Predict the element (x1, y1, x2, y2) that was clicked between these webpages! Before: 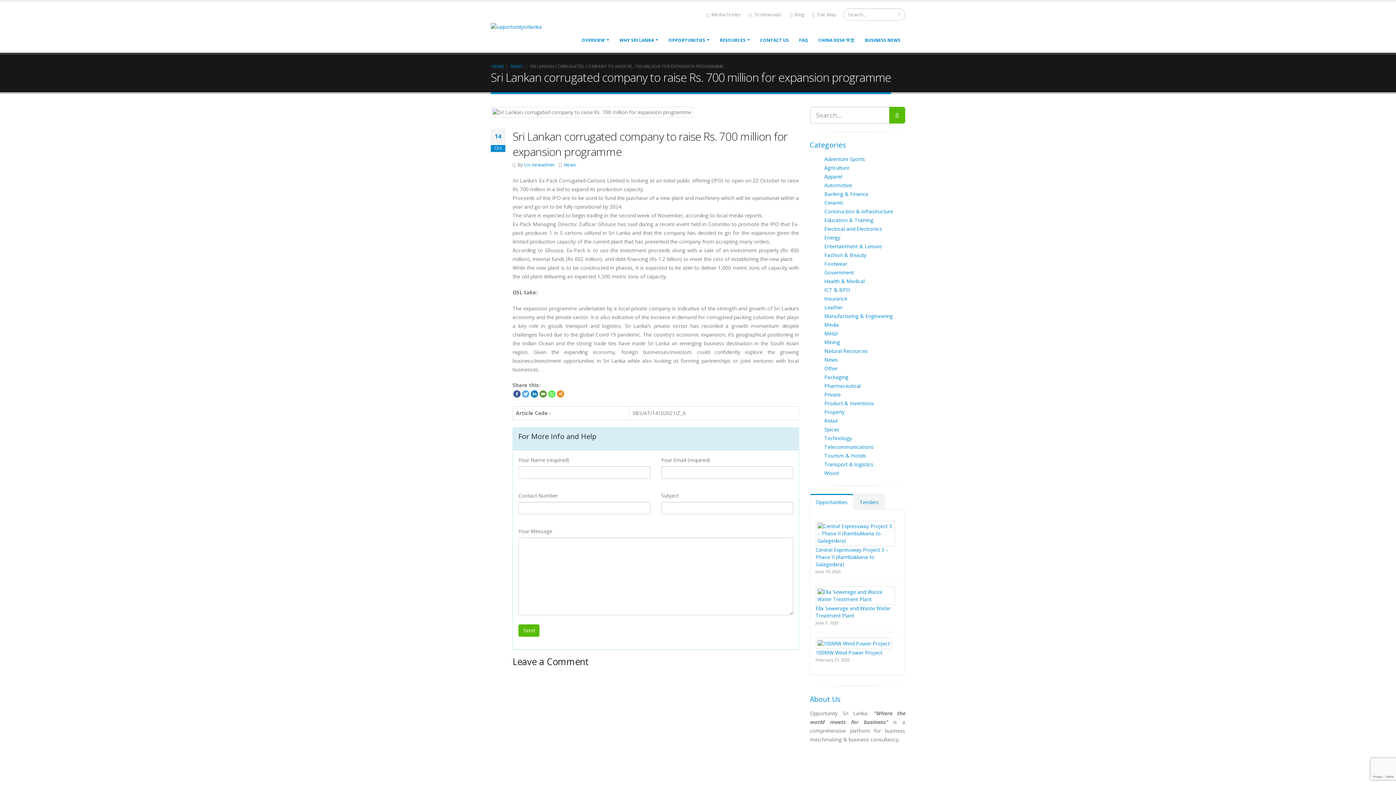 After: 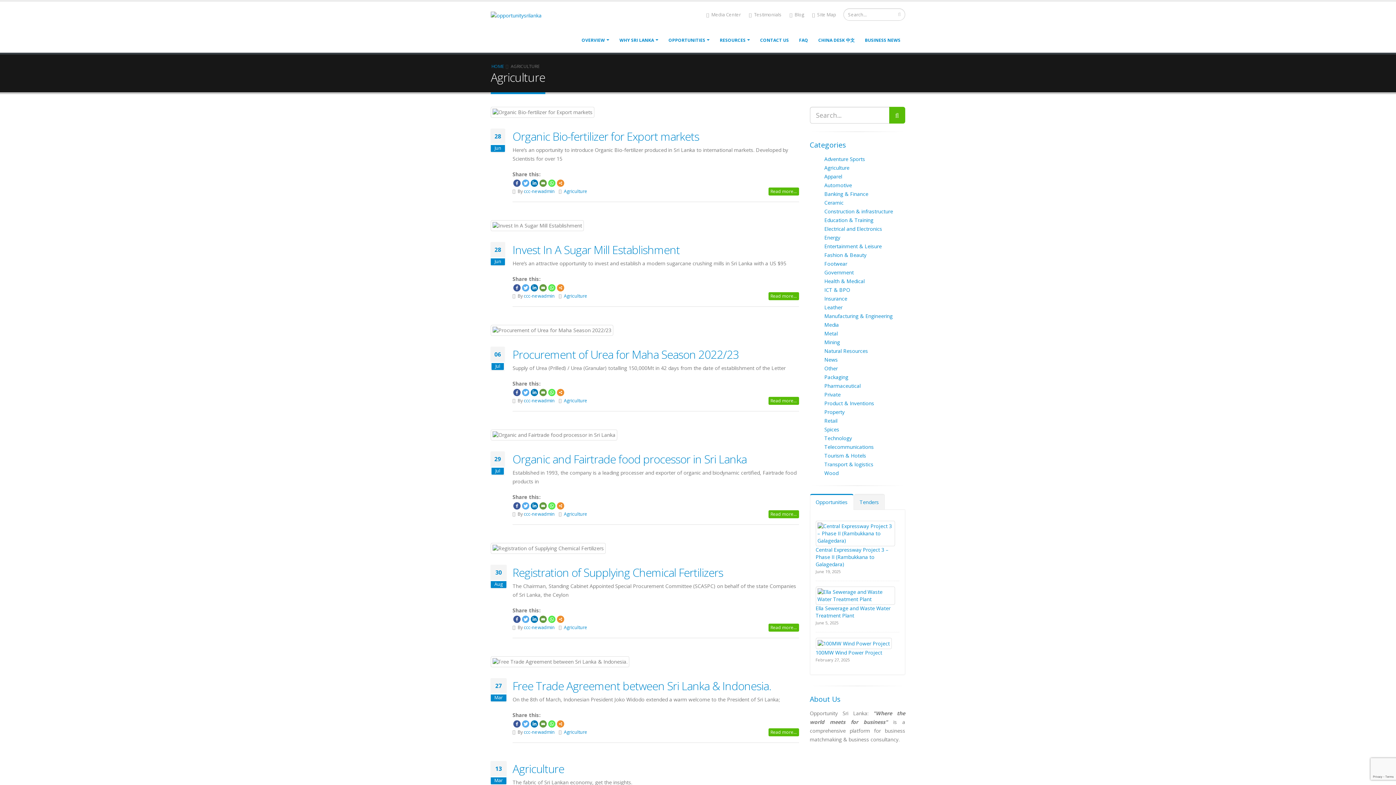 Action: bbox: (824, 164, 849, 171) label: Agriculture